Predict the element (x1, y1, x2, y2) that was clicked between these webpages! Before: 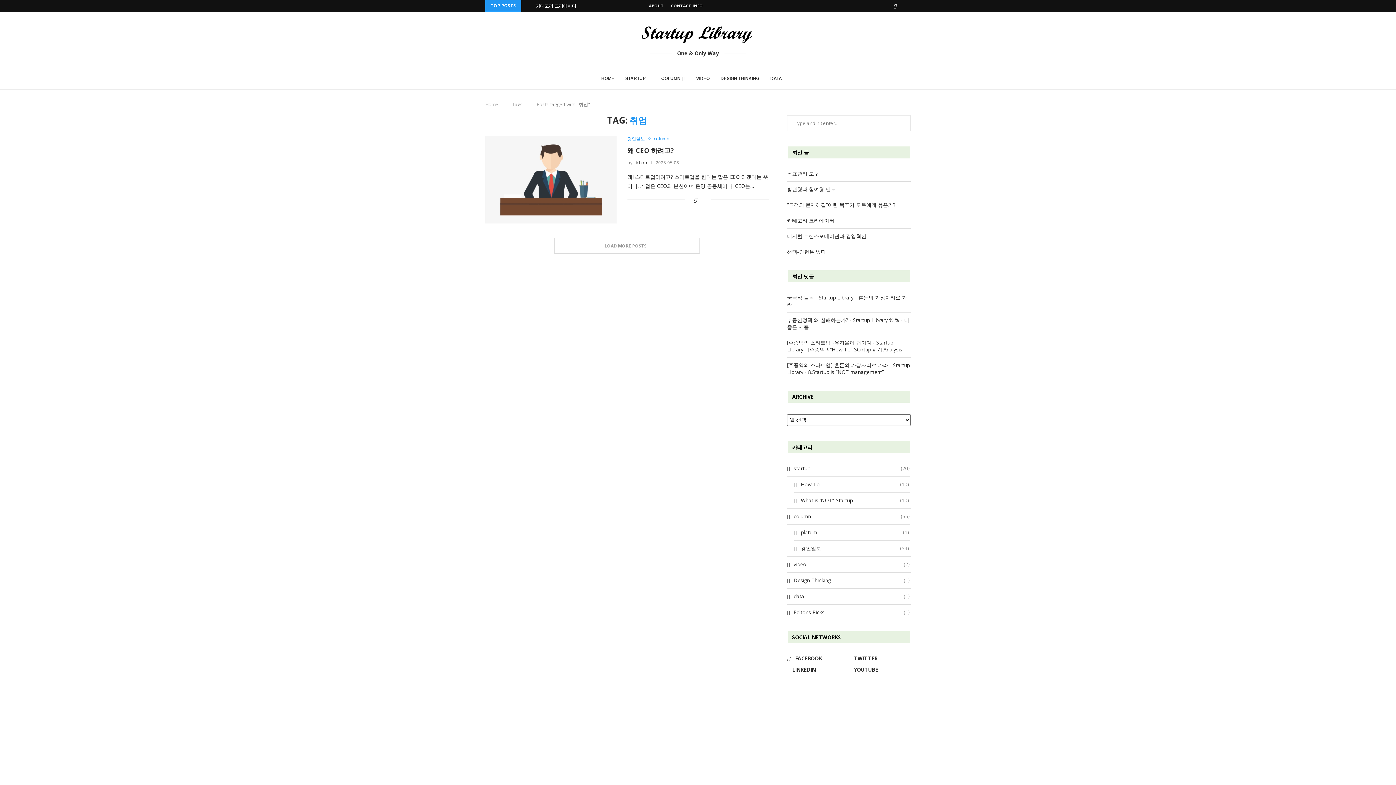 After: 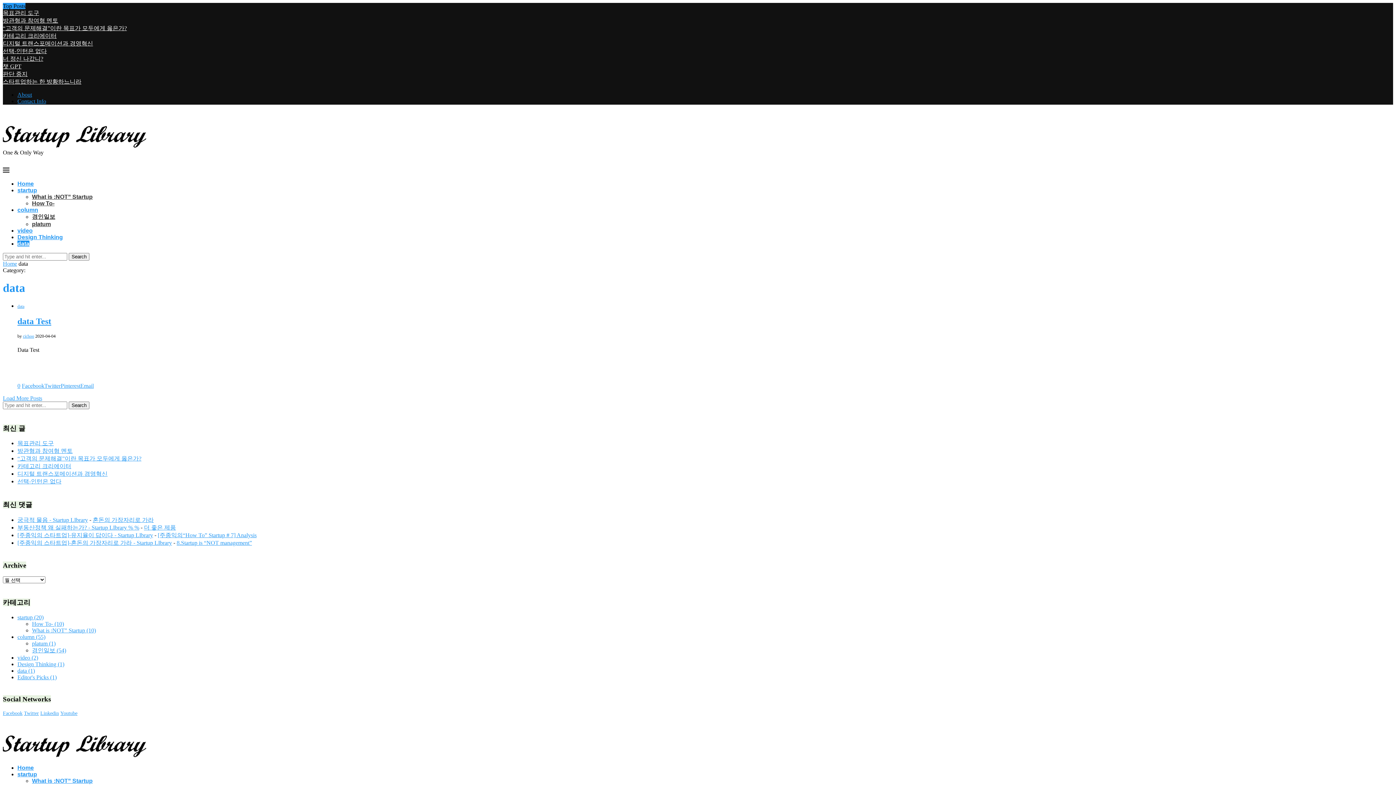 Action: label: DATA bbox: (765, 67, 787, 89)